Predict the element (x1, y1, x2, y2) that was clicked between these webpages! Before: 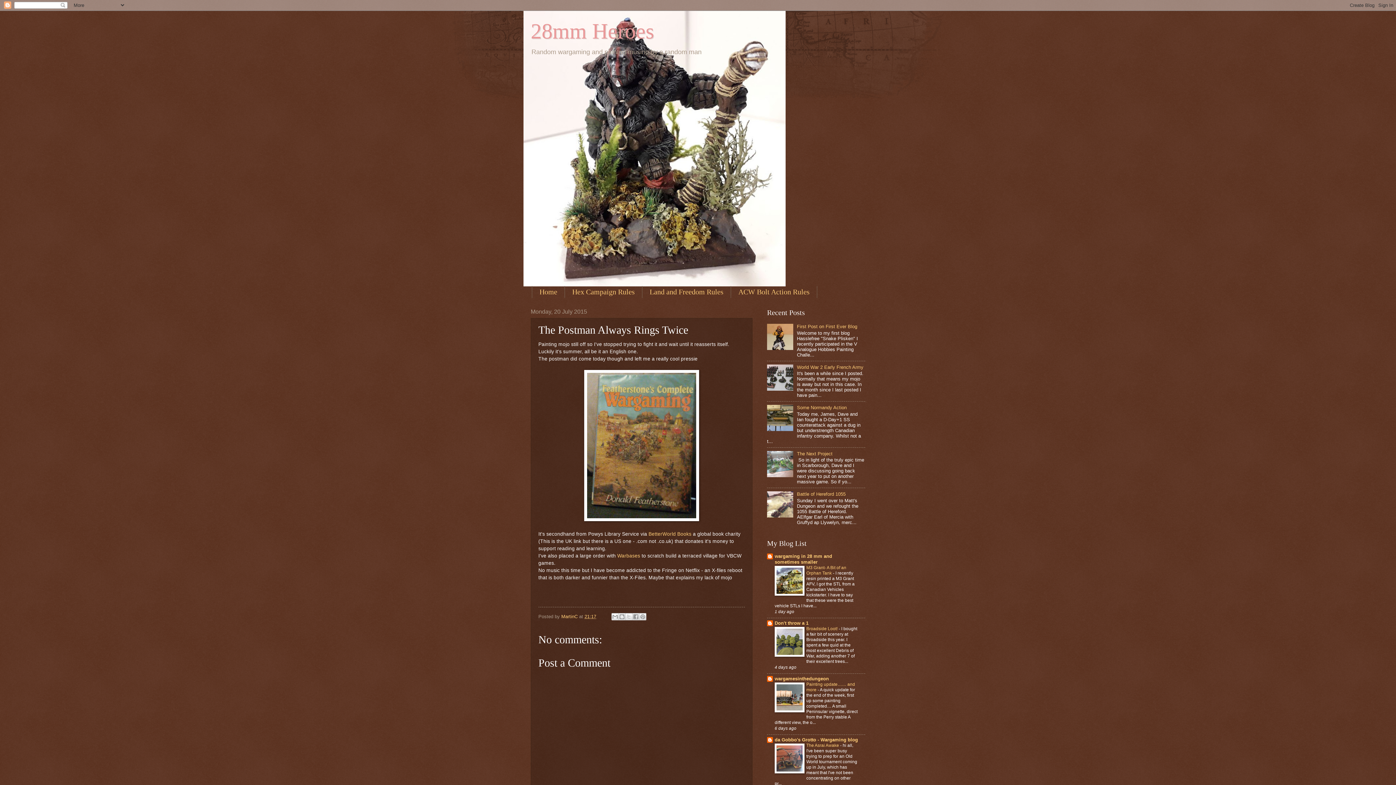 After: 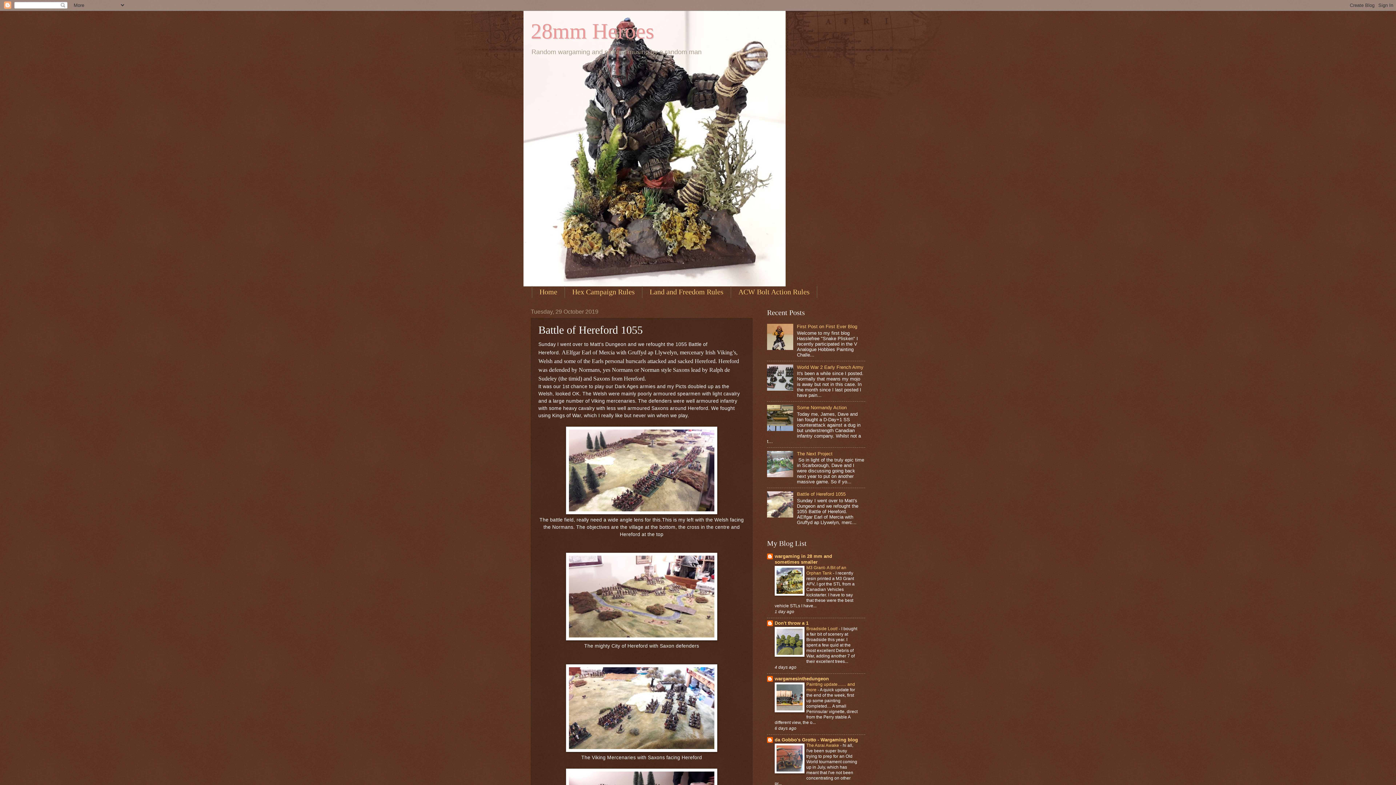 Action: bbox: (797, 491, 845, 497) label: Battle of Hereford 1055